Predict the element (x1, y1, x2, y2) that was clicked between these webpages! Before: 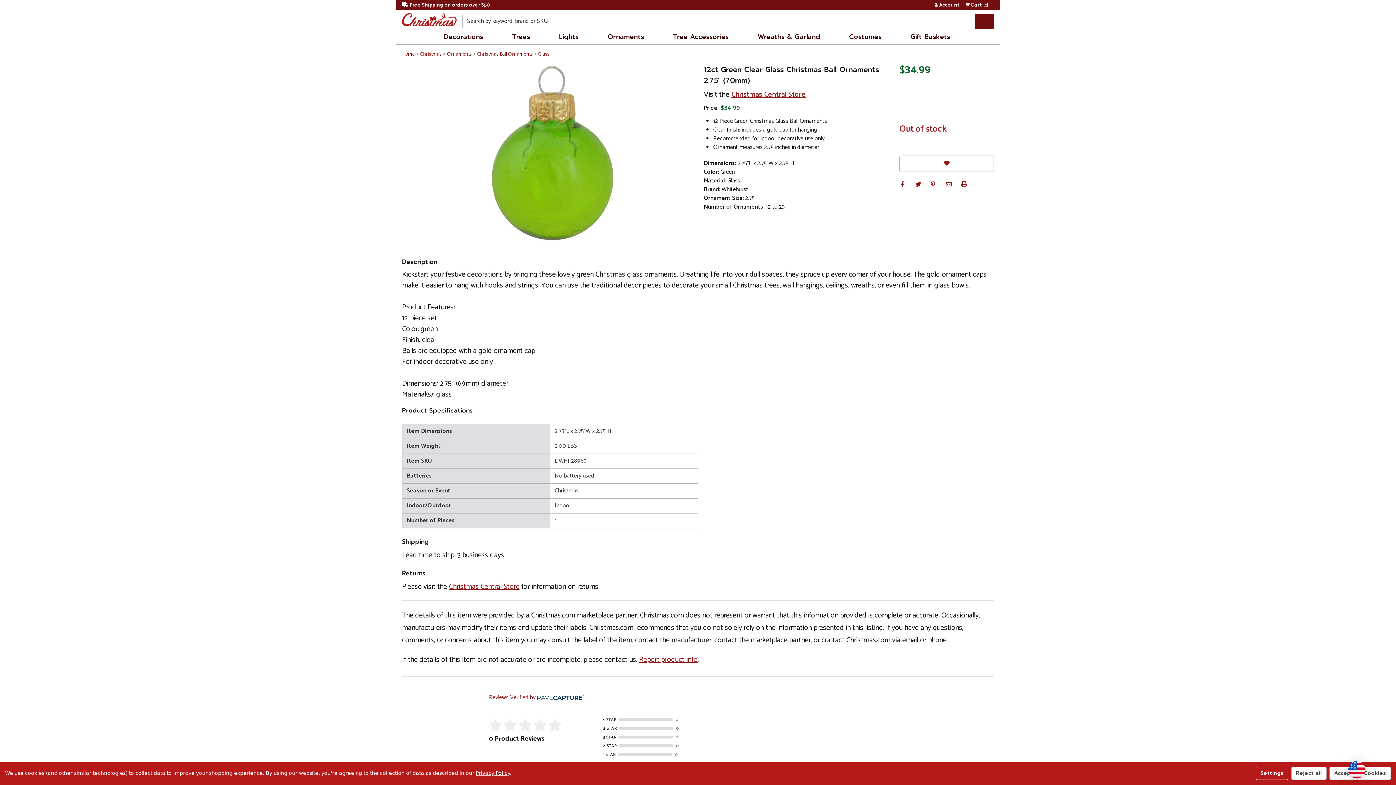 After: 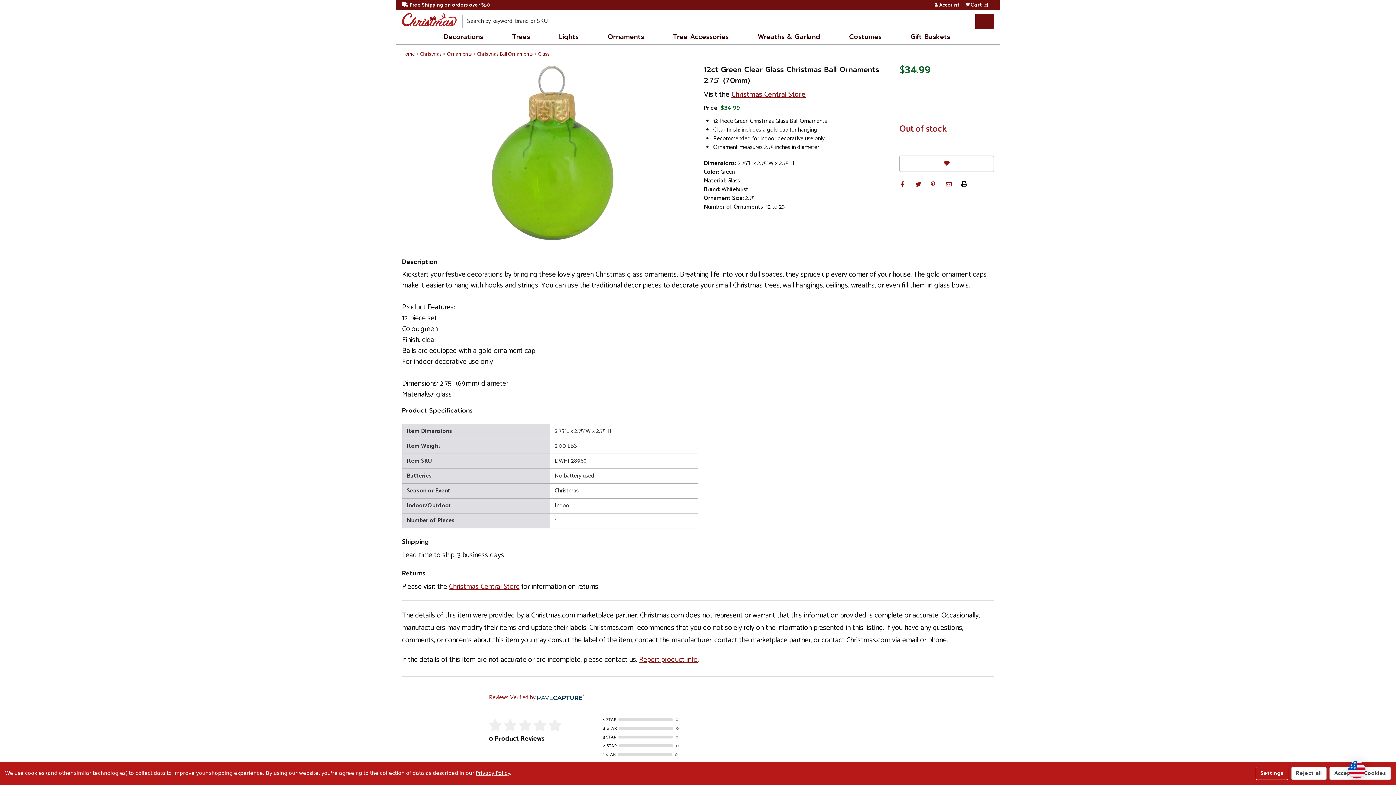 Action: bbox: (960, 181, 966, 187) label: Print